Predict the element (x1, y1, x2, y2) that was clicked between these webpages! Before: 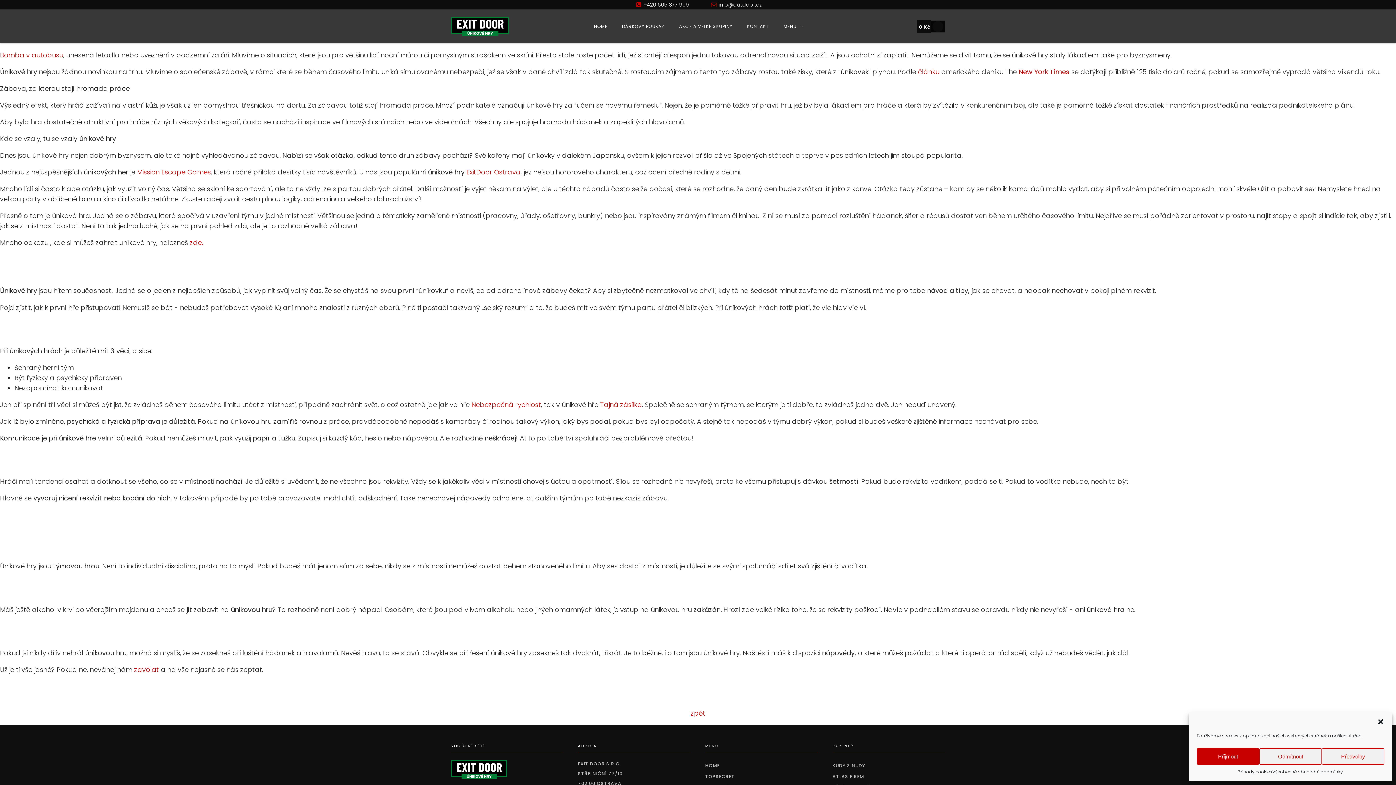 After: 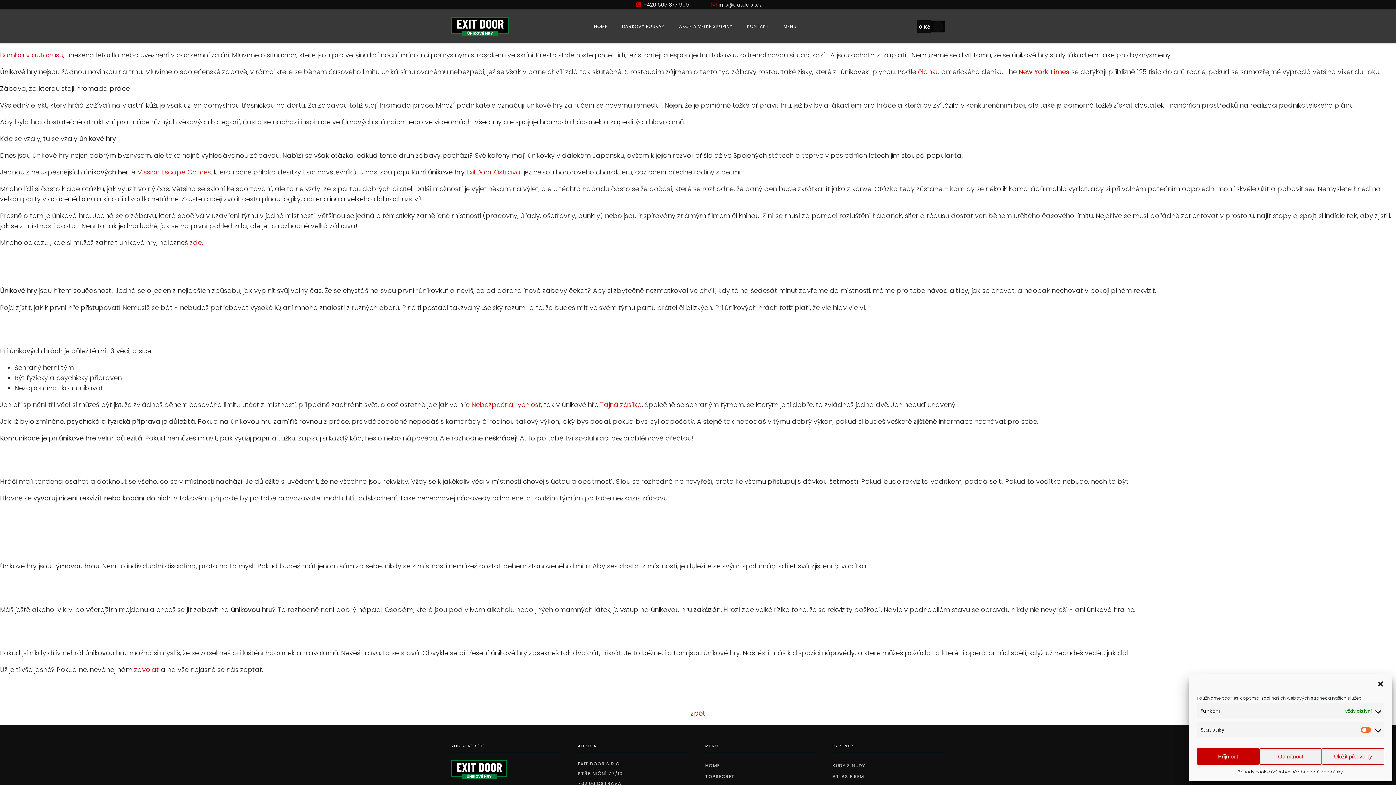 Action: label: Předvolby bbox: (1322, 748, 1384, 765)